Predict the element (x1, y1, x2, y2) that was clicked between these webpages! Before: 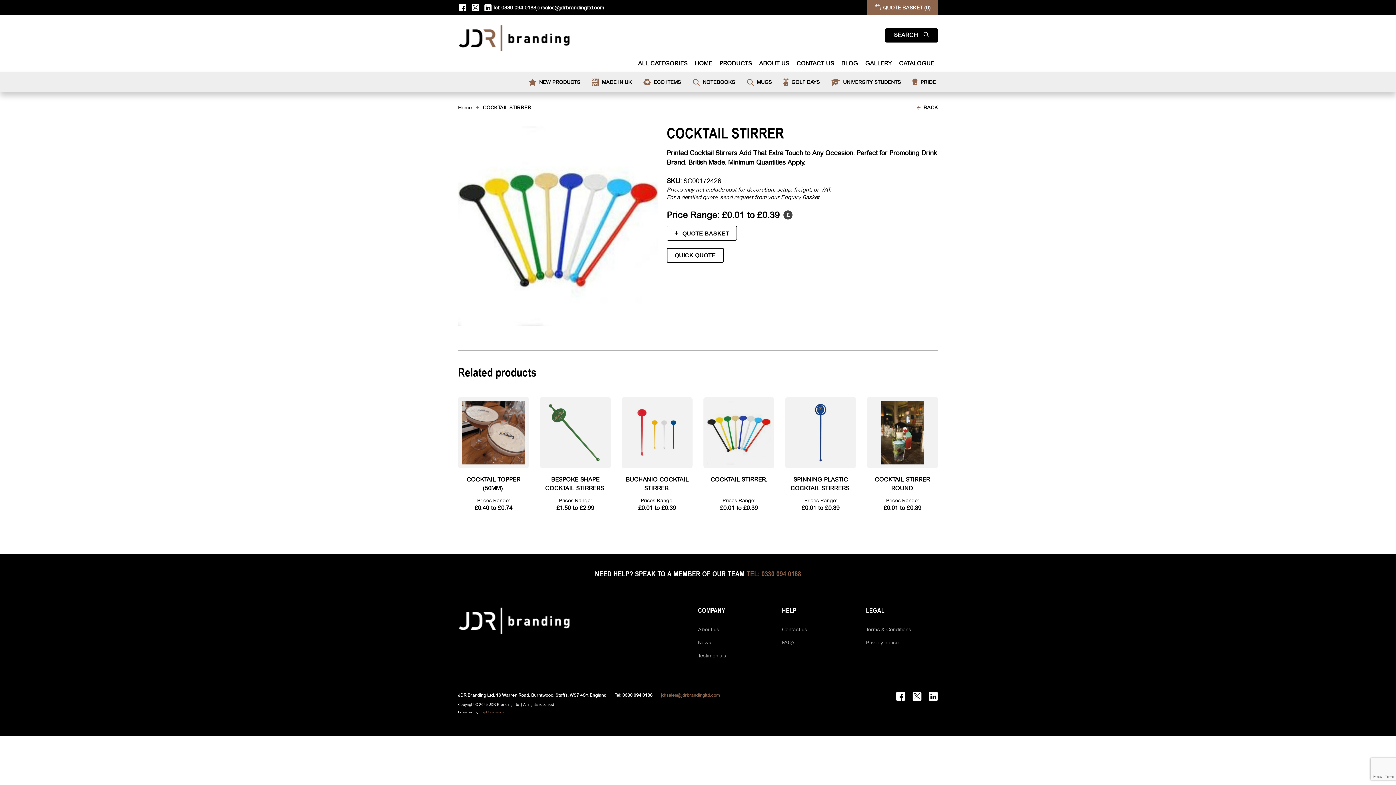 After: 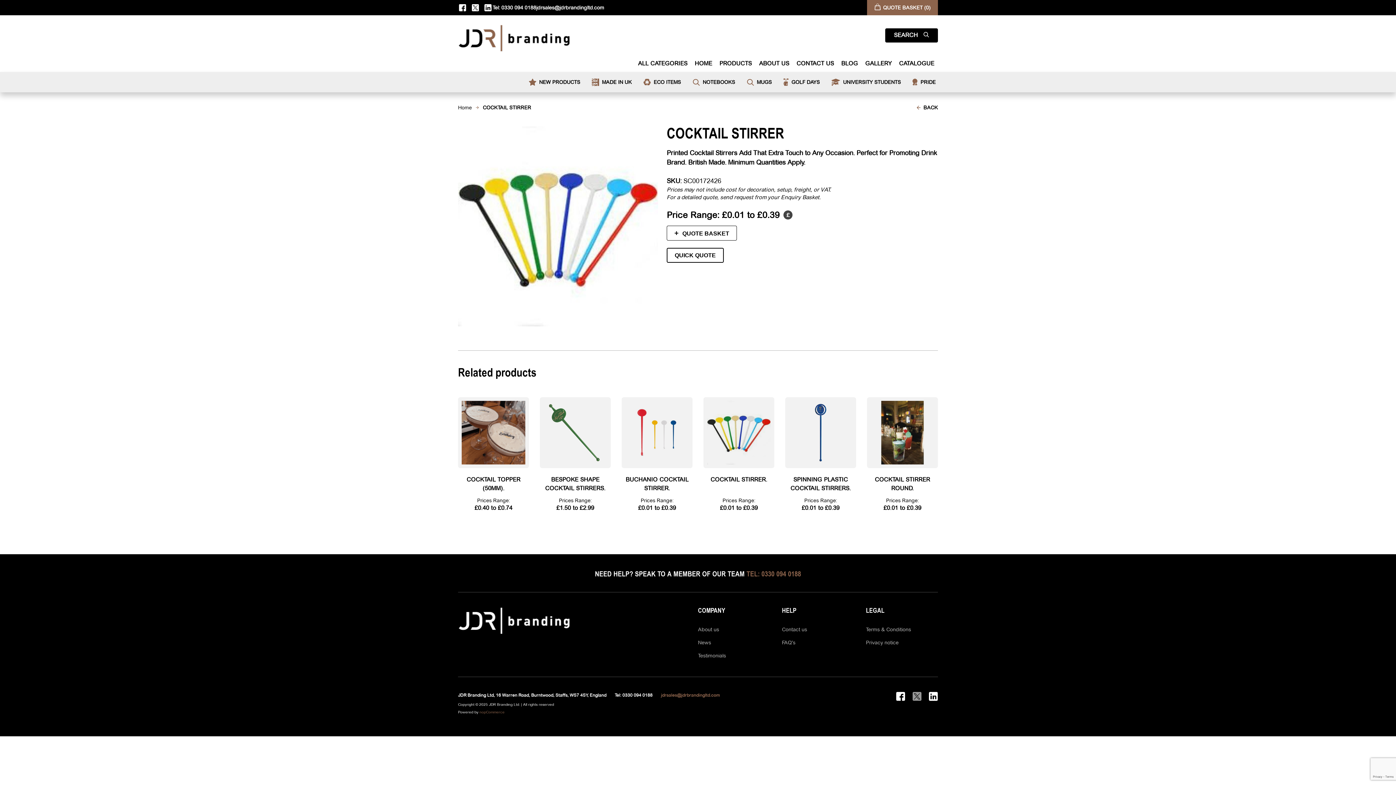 Action: label: Twitter bbox: (912, 691, 921, 701)